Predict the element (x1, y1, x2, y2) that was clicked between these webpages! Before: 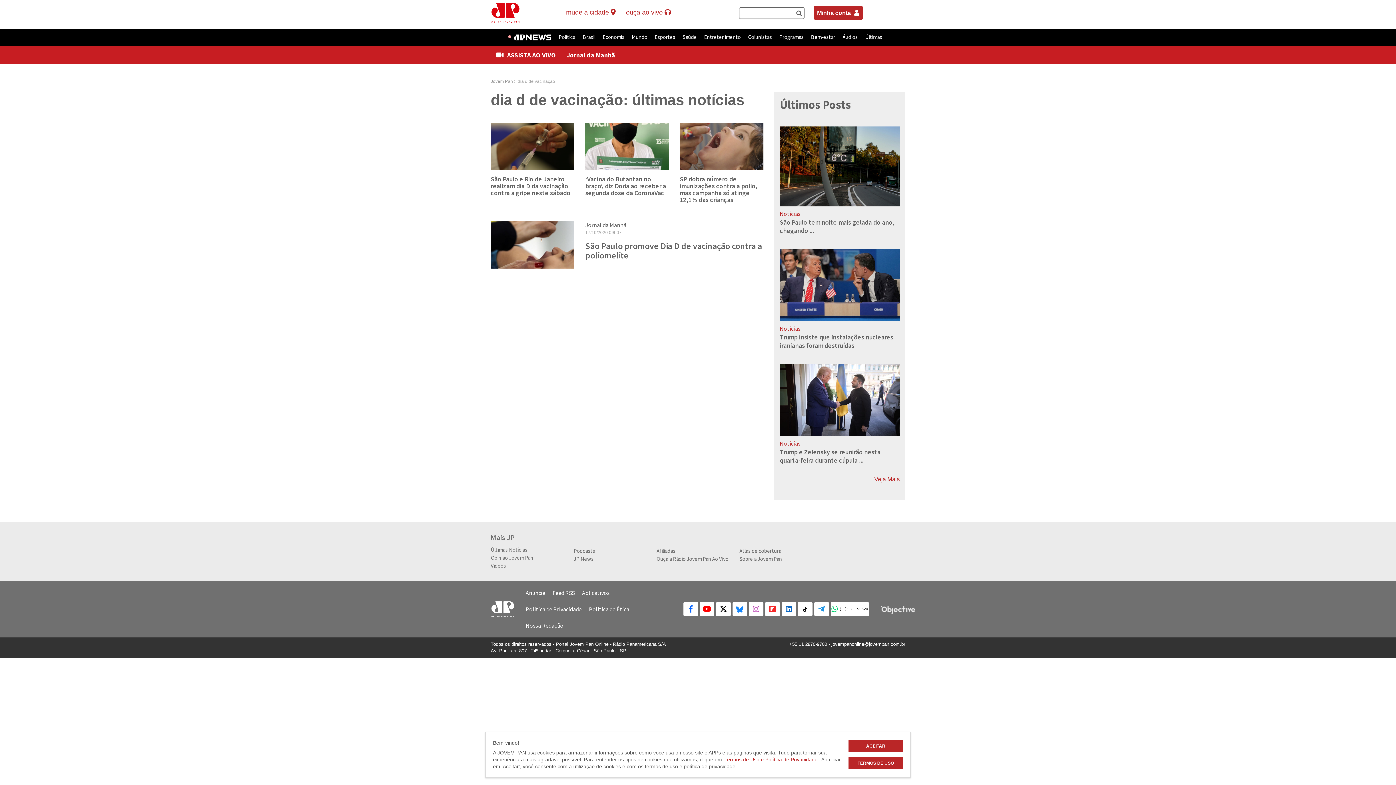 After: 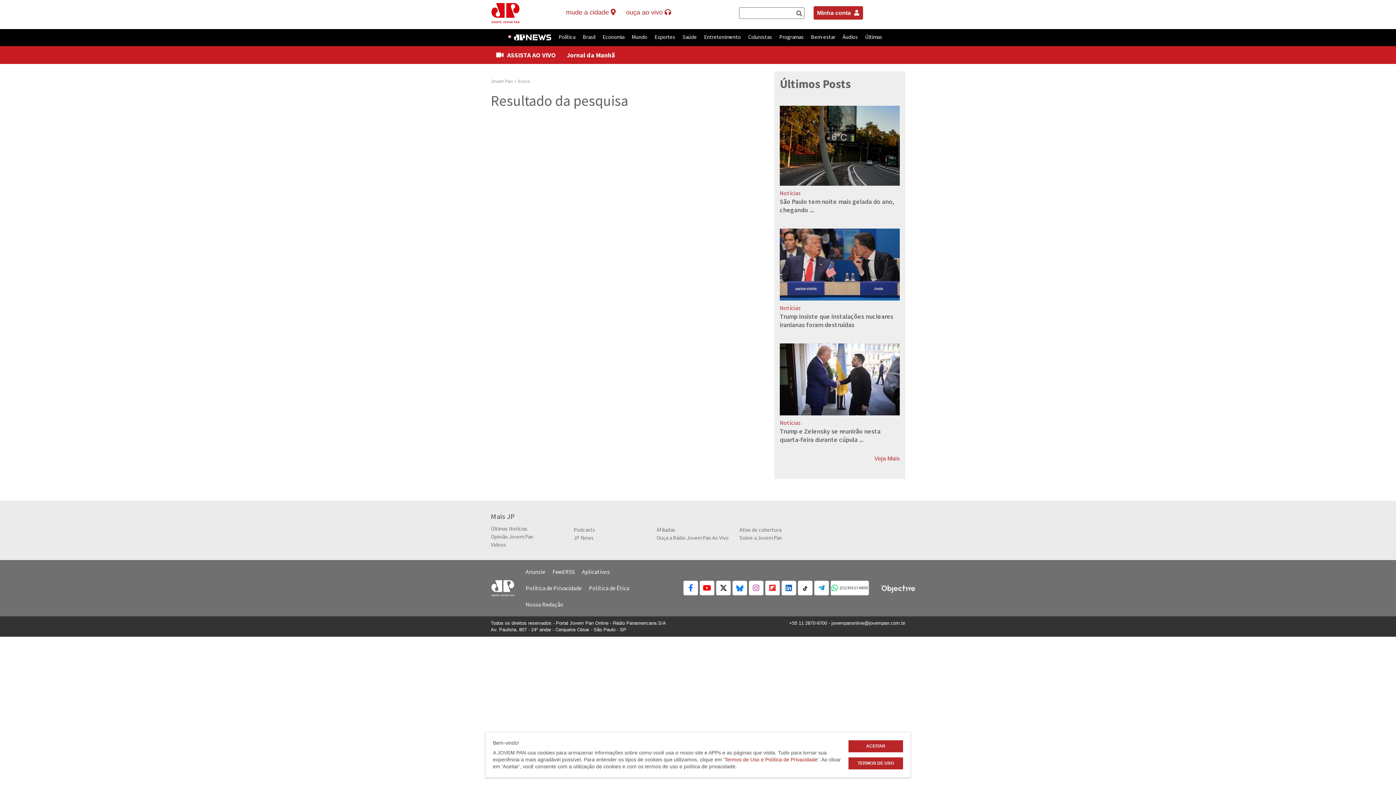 Action: label: botão pesquisar bbox: (794, 9, 804, 18)